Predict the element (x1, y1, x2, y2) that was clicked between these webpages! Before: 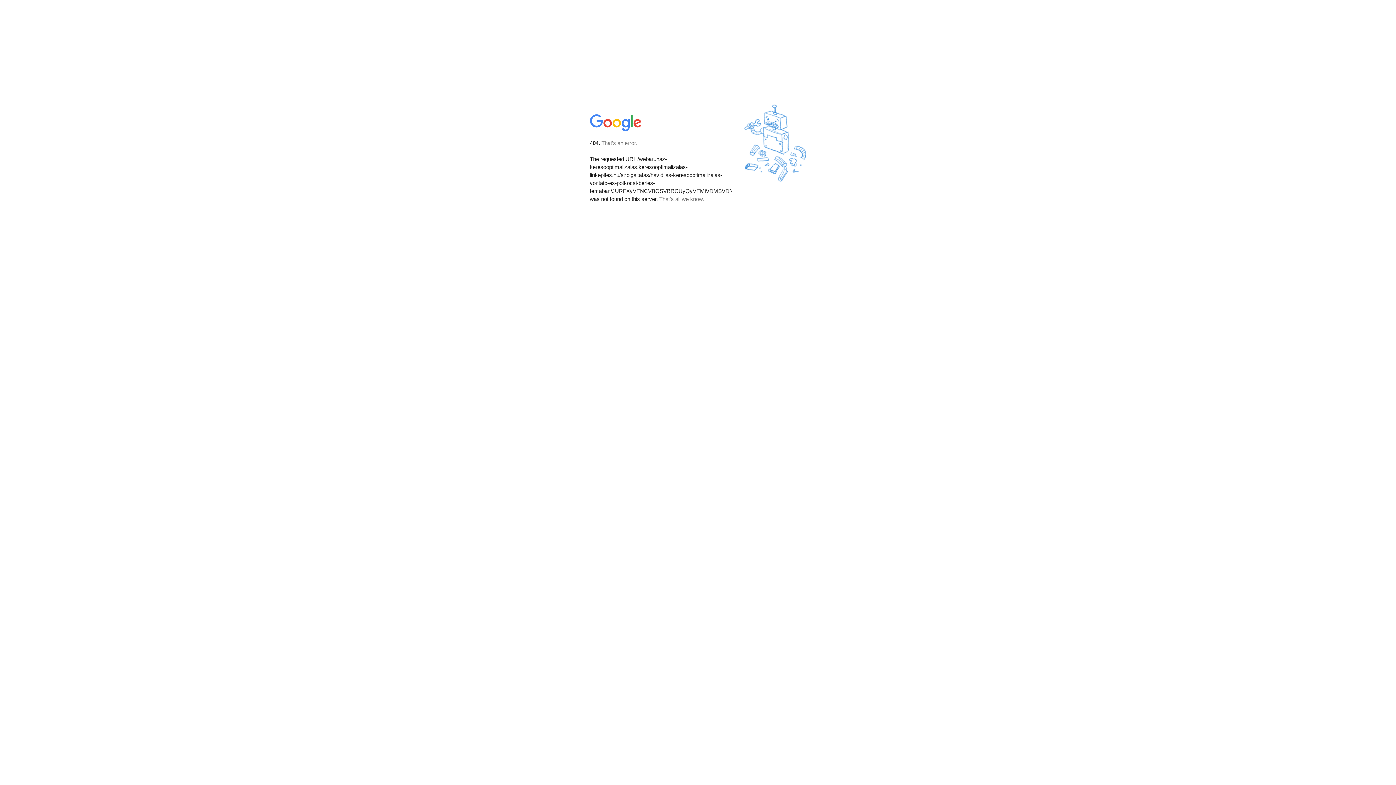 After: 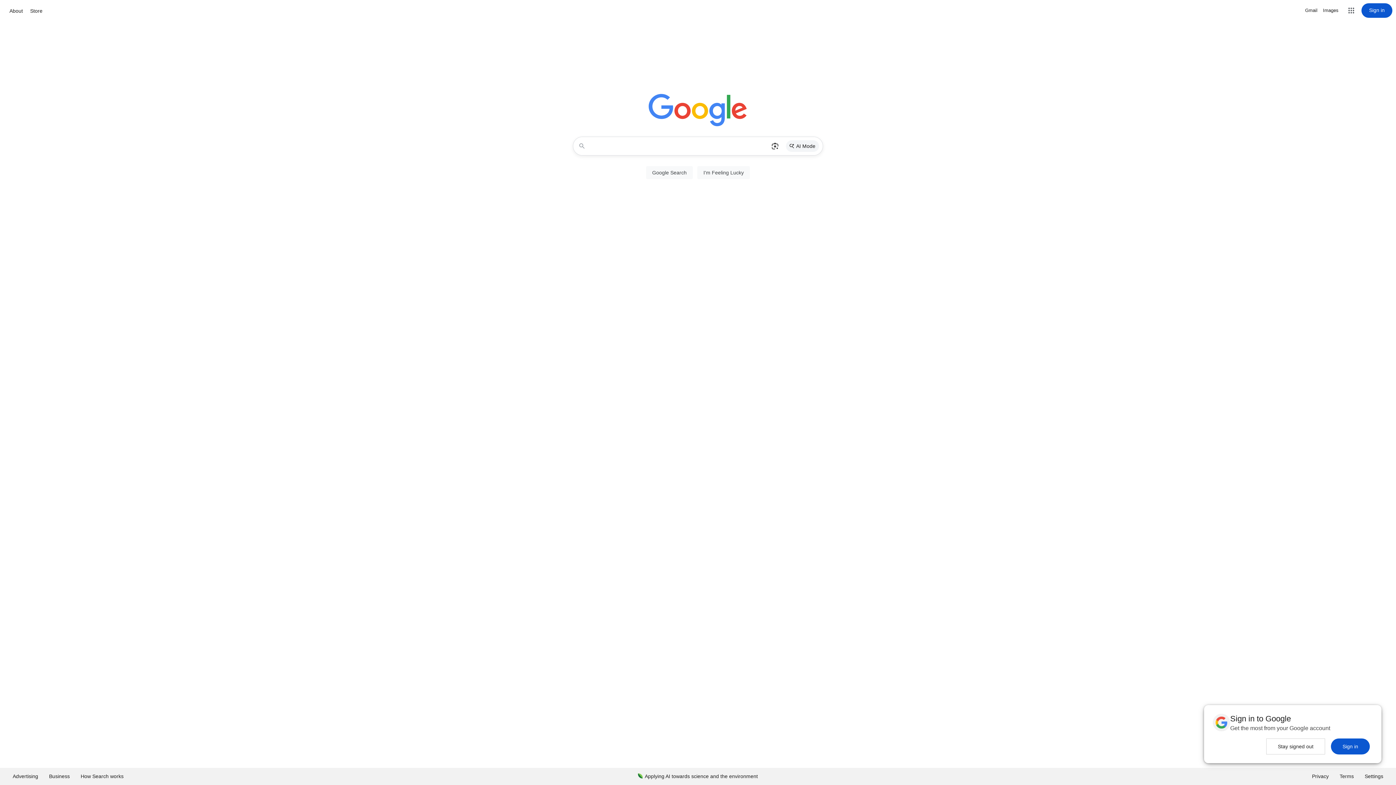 Action: bbox: (590, 127, 642, 134)